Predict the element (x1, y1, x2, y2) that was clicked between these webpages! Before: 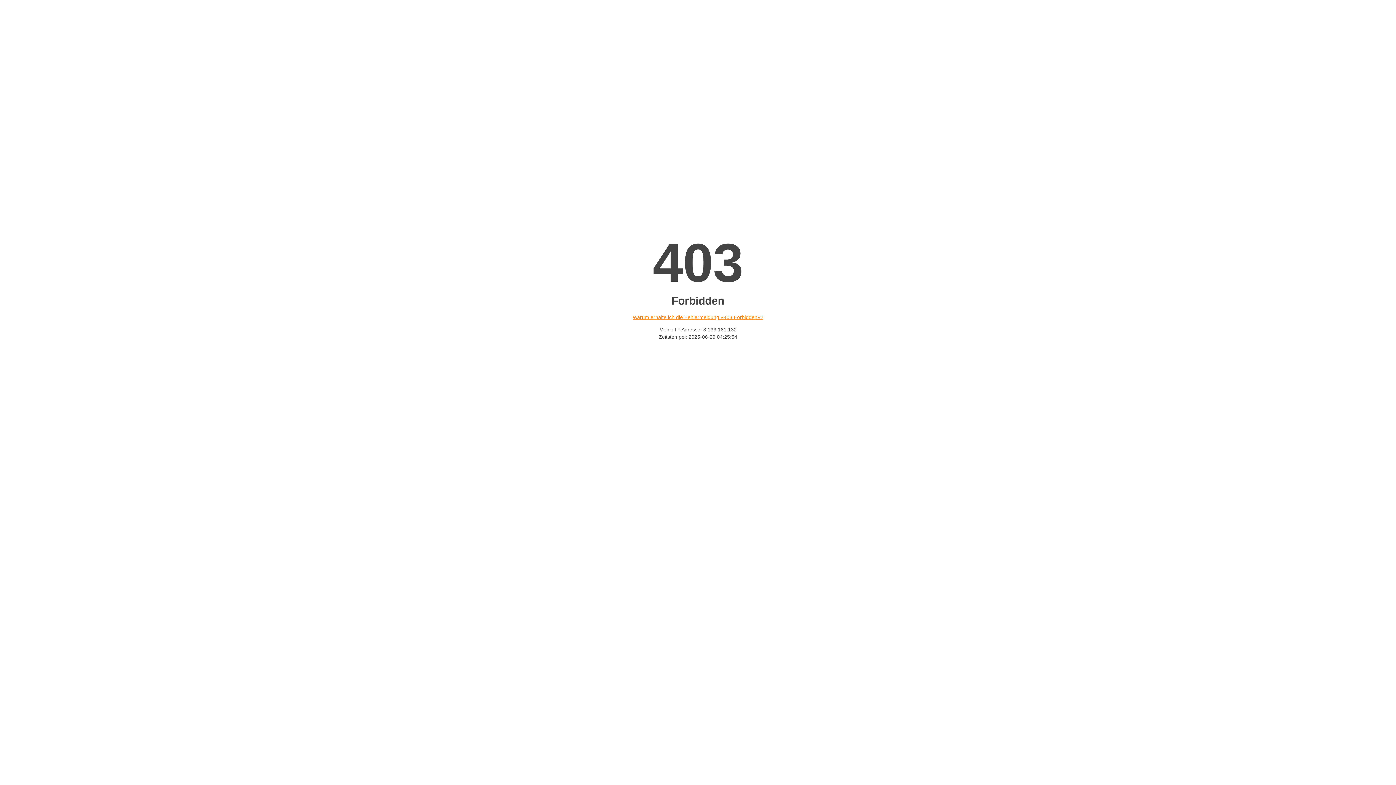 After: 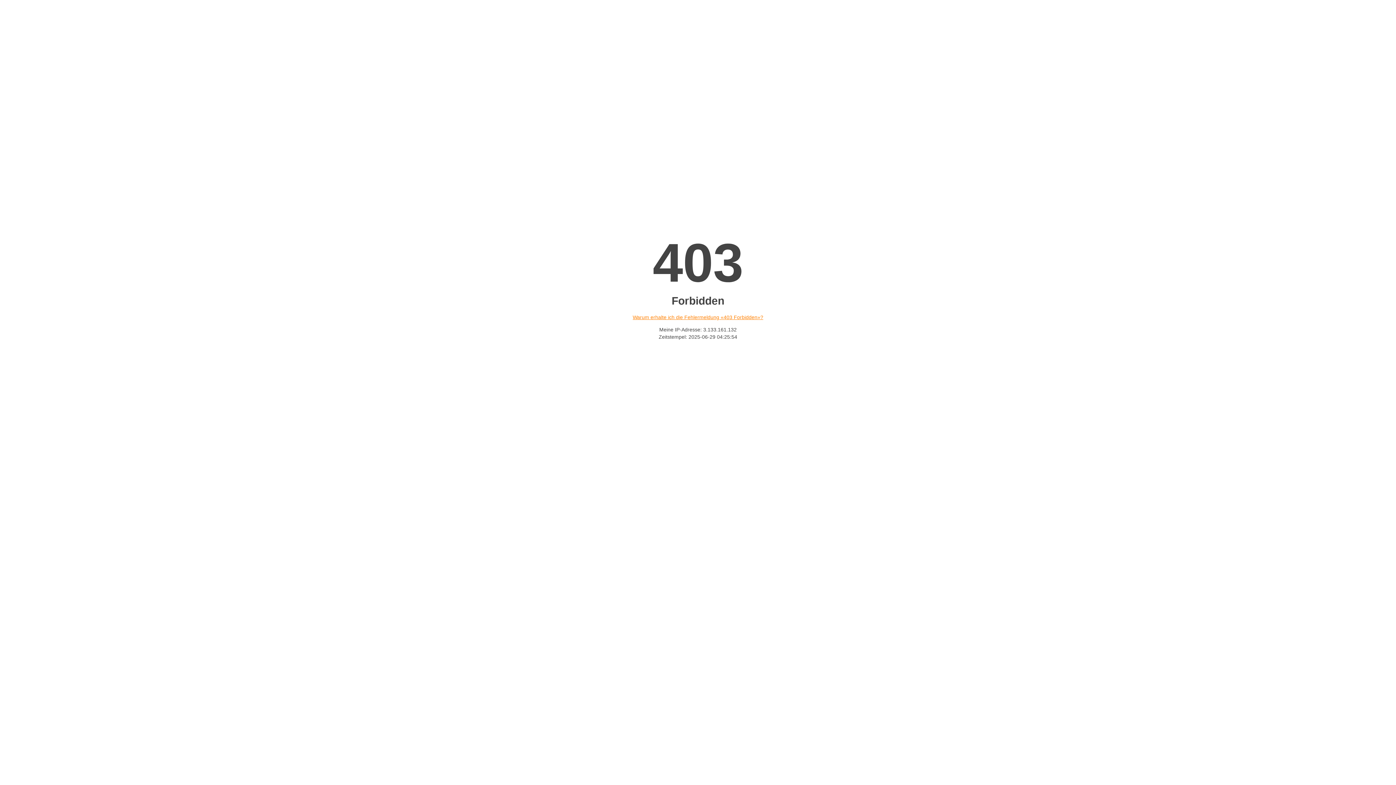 Action: bbox: (632, 314, 763, 320) label: Warum erhalte ich die Fehlermeldung «403 Forbidden»?